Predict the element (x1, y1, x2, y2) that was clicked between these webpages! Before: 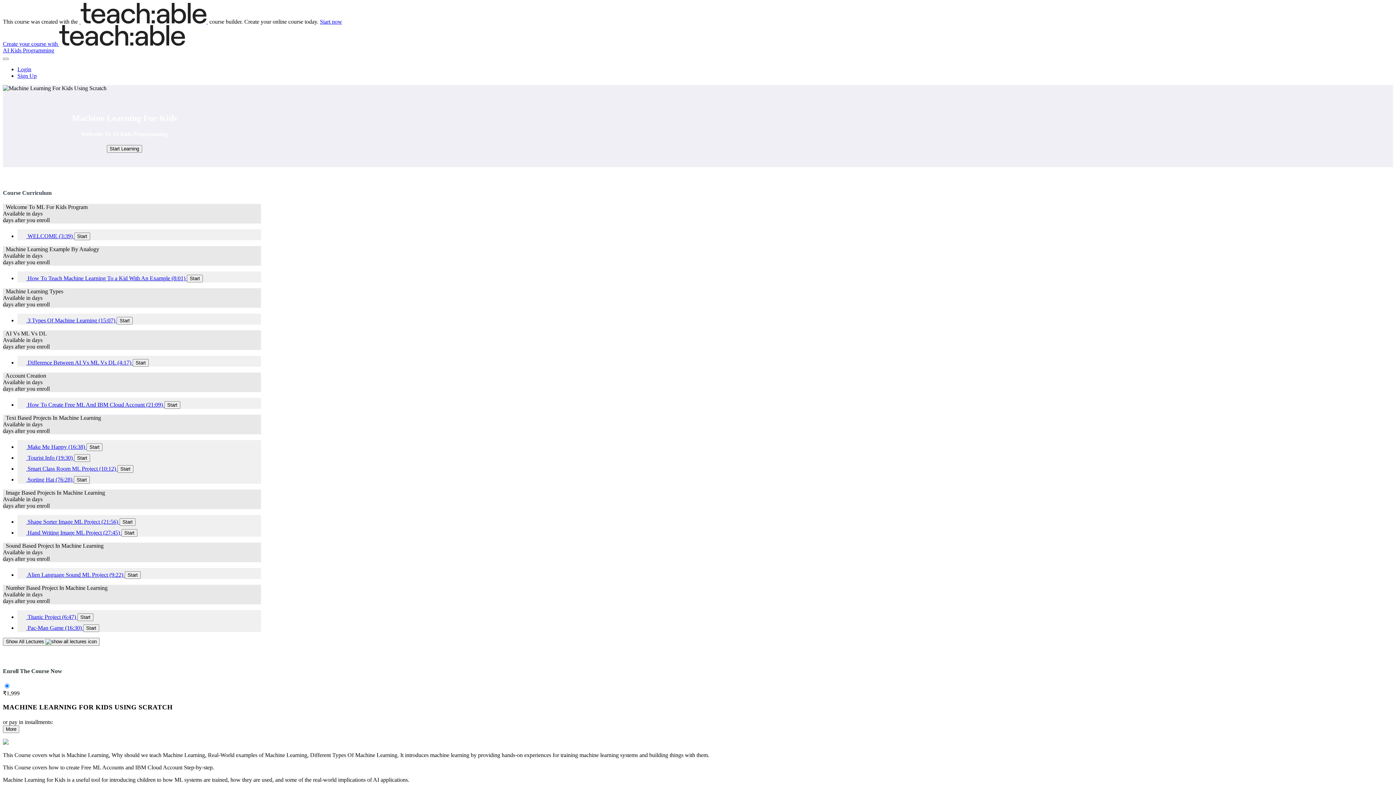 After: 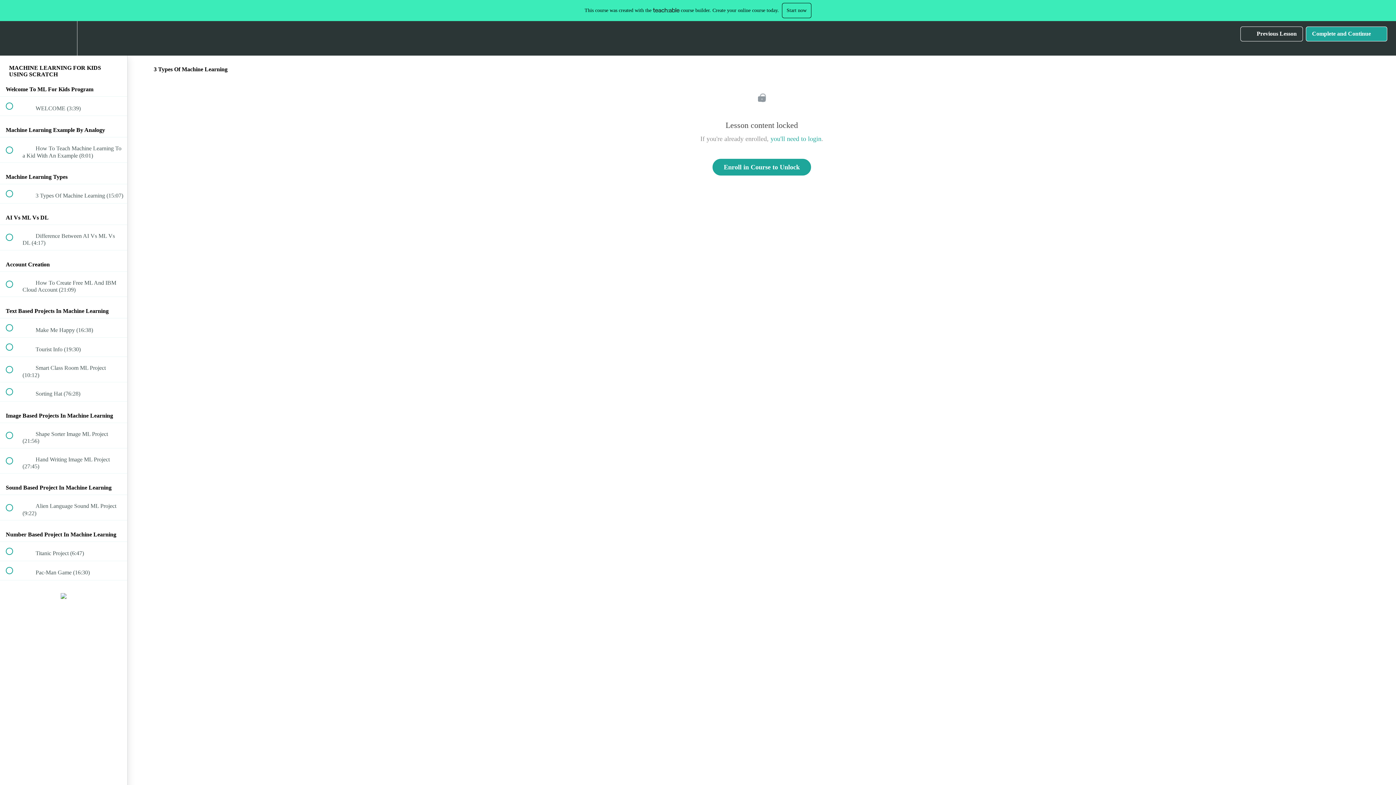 Action: label: Start bbox: (116, 317, 132, 324)